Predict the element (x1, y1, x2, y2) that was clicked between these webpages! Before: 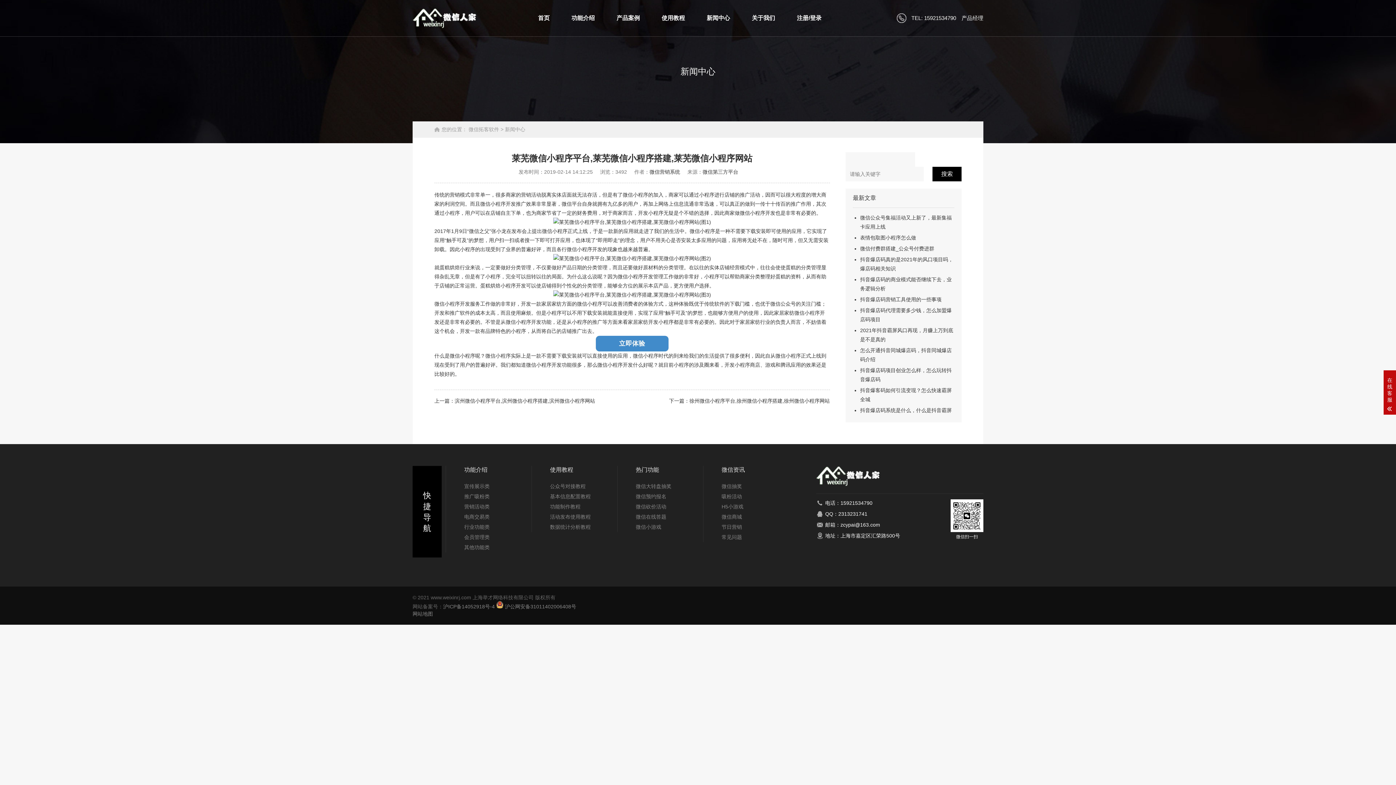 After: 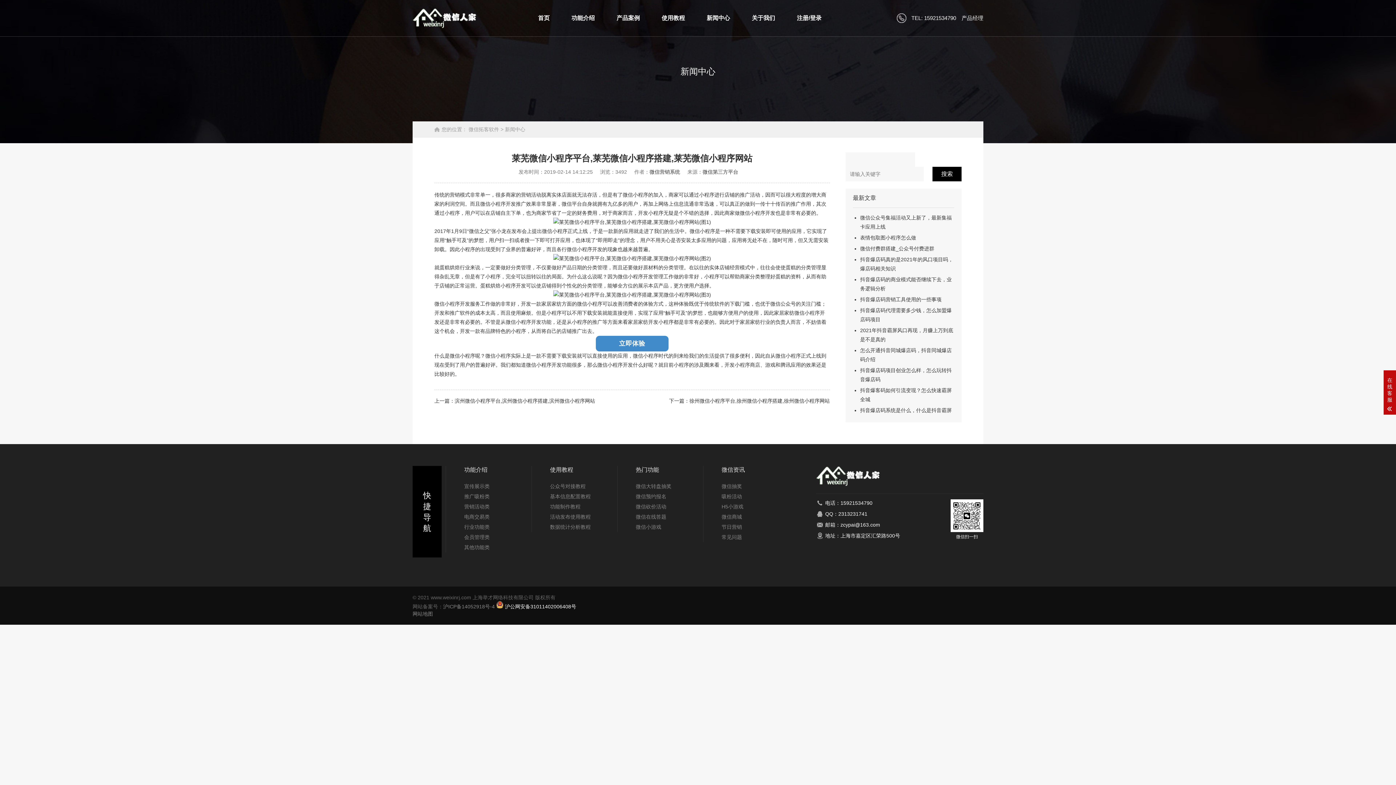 Action: bbox: (505, 604, 576, 609) label: 沪公网安备31011402006408号